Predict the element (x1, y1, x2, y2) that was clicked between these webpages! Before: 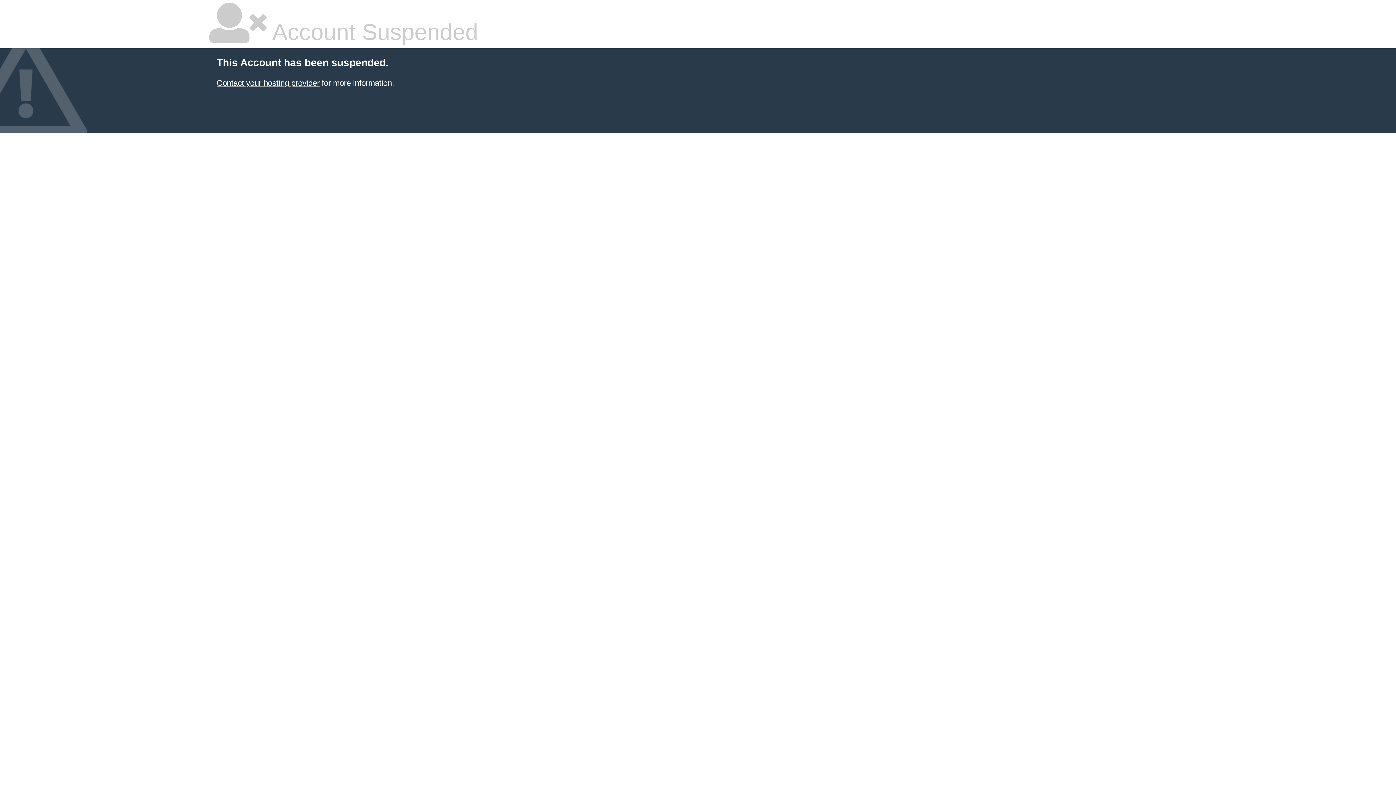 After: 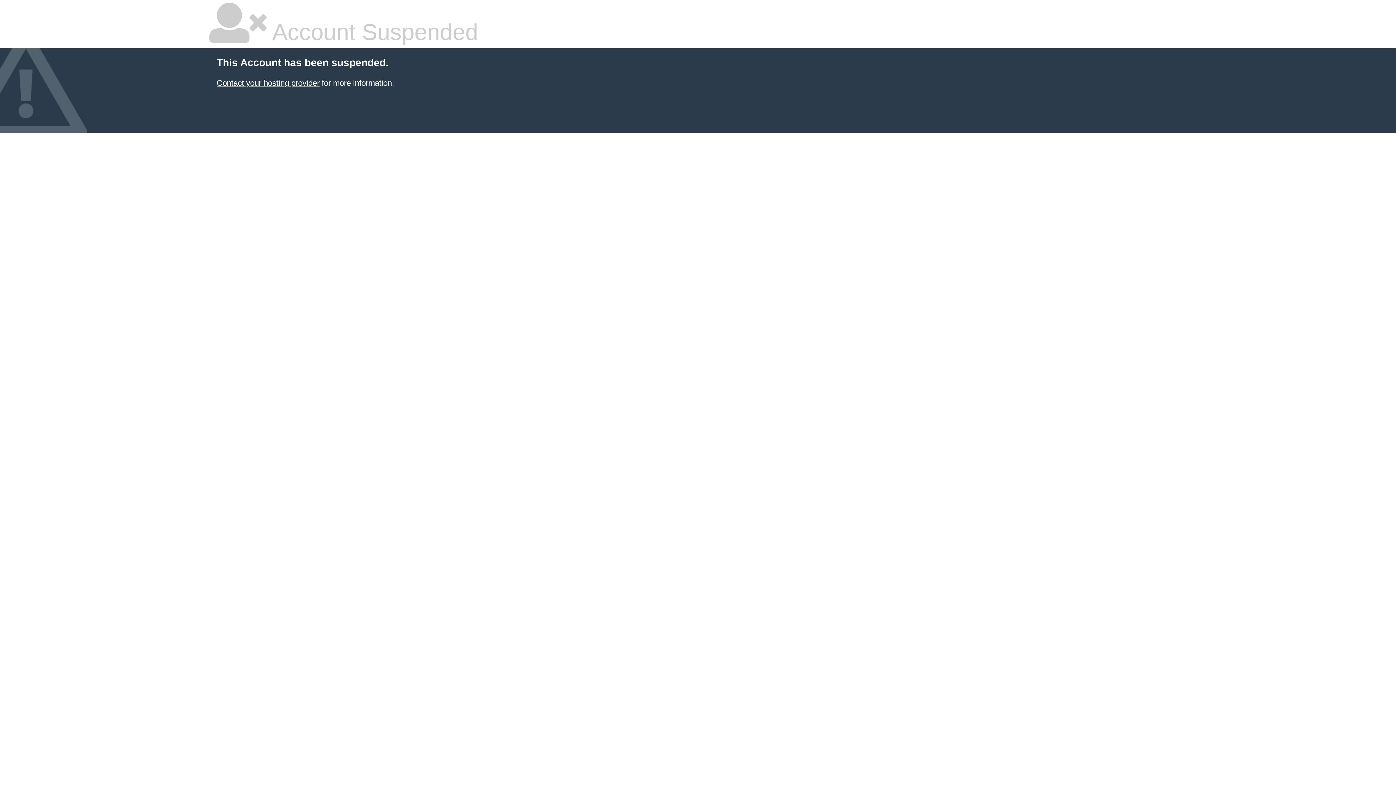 Action: bbox: (216, 78, 319, 87) label: Contact your hosting provider